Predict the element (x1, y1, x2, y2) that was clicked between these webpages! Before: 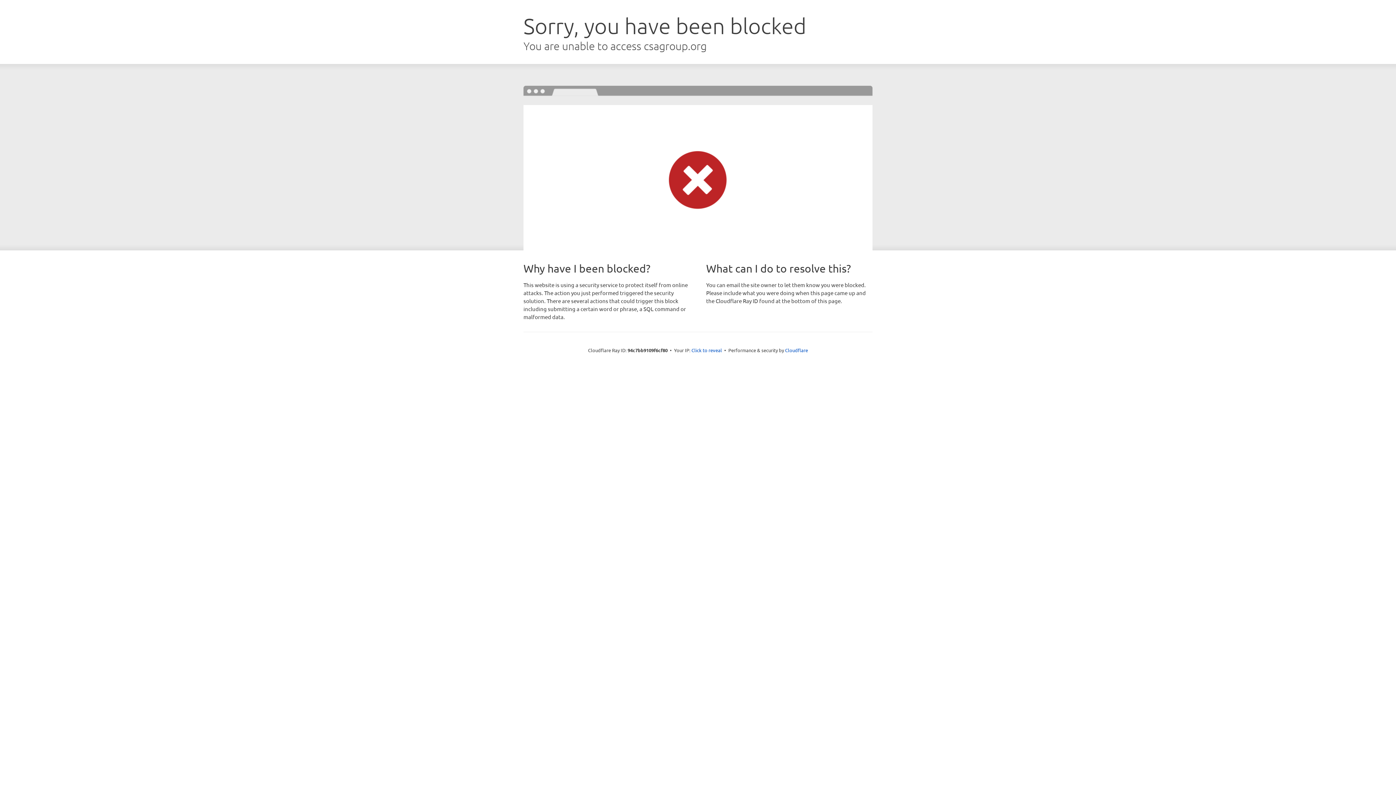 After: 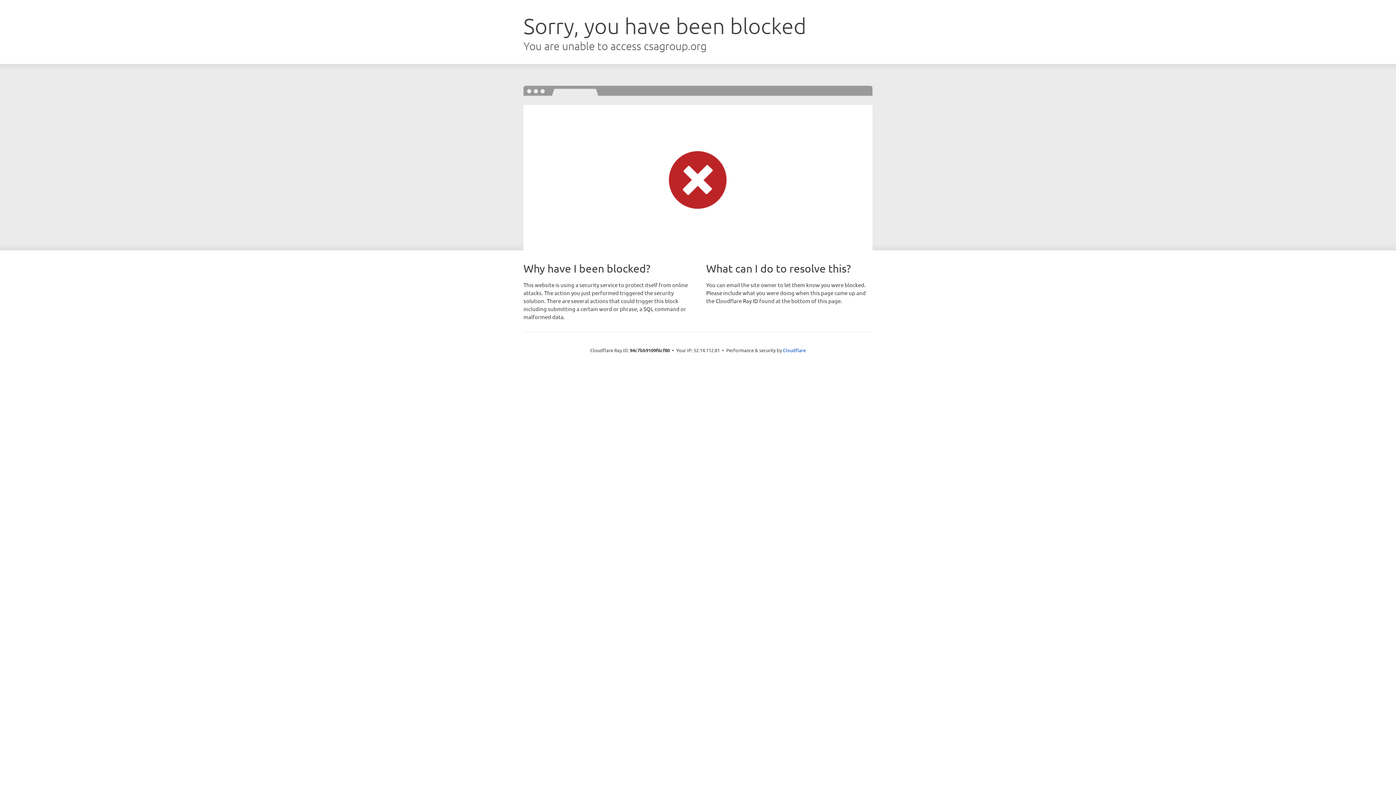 Action: bbox: (691, 346, 722, 353) label: Click to reveal